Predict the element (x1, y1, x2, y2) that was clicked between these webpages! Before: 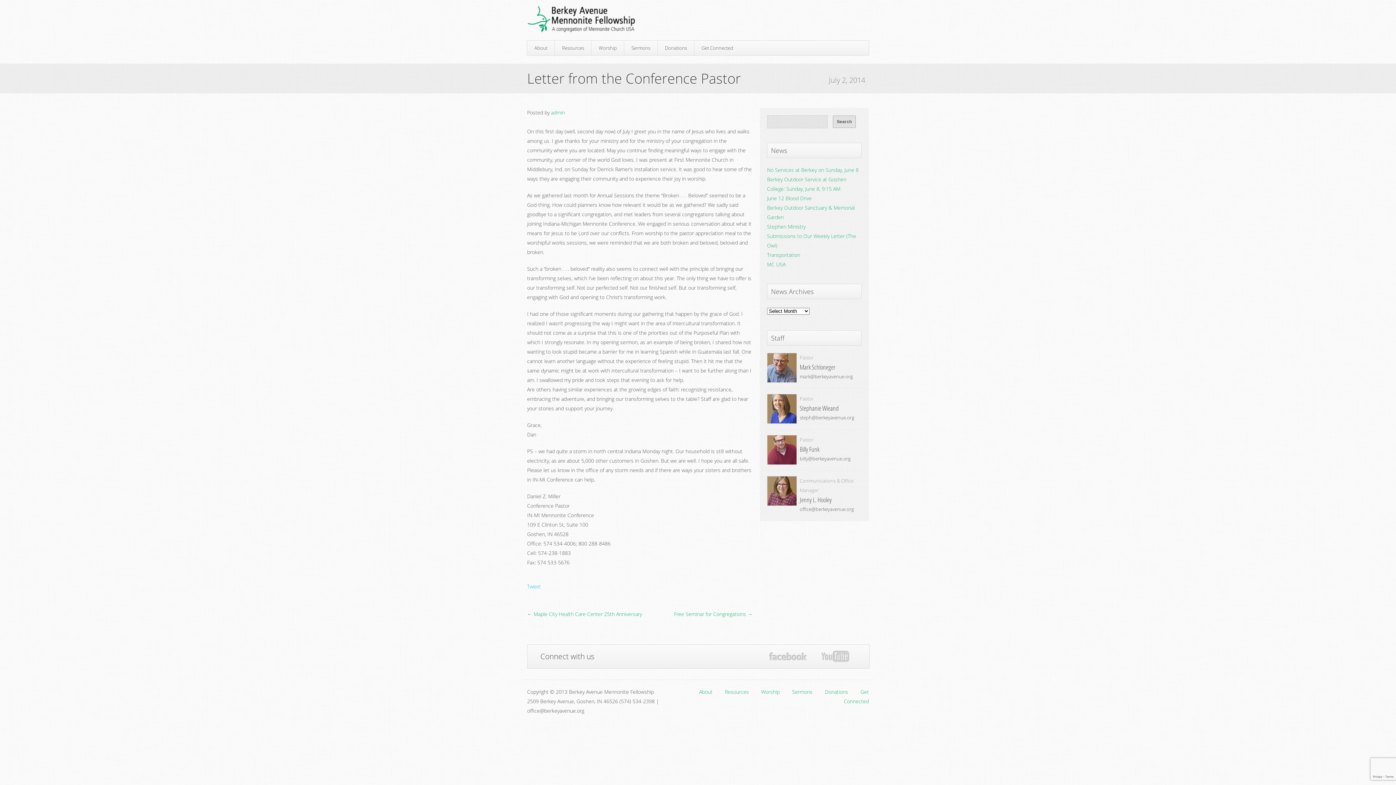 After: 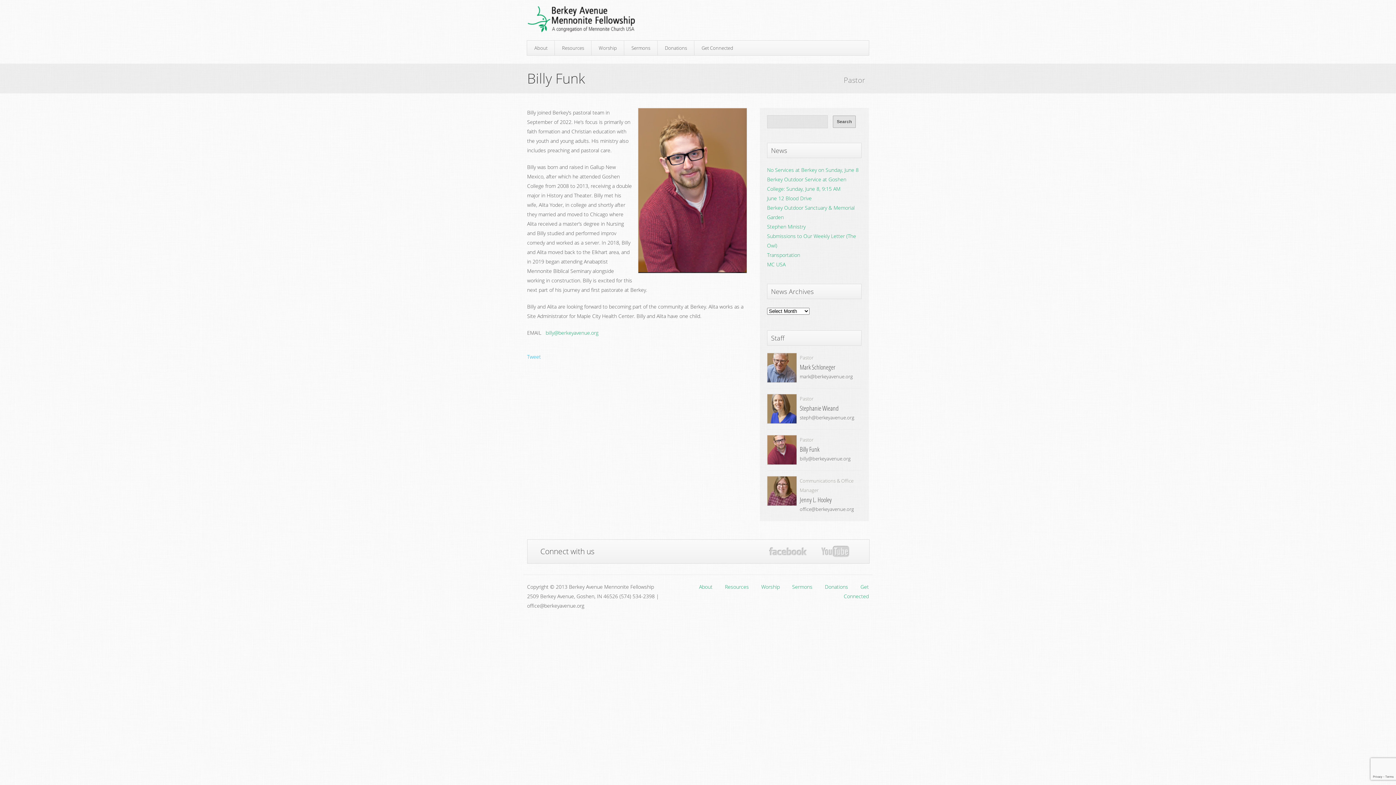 Action: label: Pastor

Billy Funk bbox: (767, 435, 861, 454)